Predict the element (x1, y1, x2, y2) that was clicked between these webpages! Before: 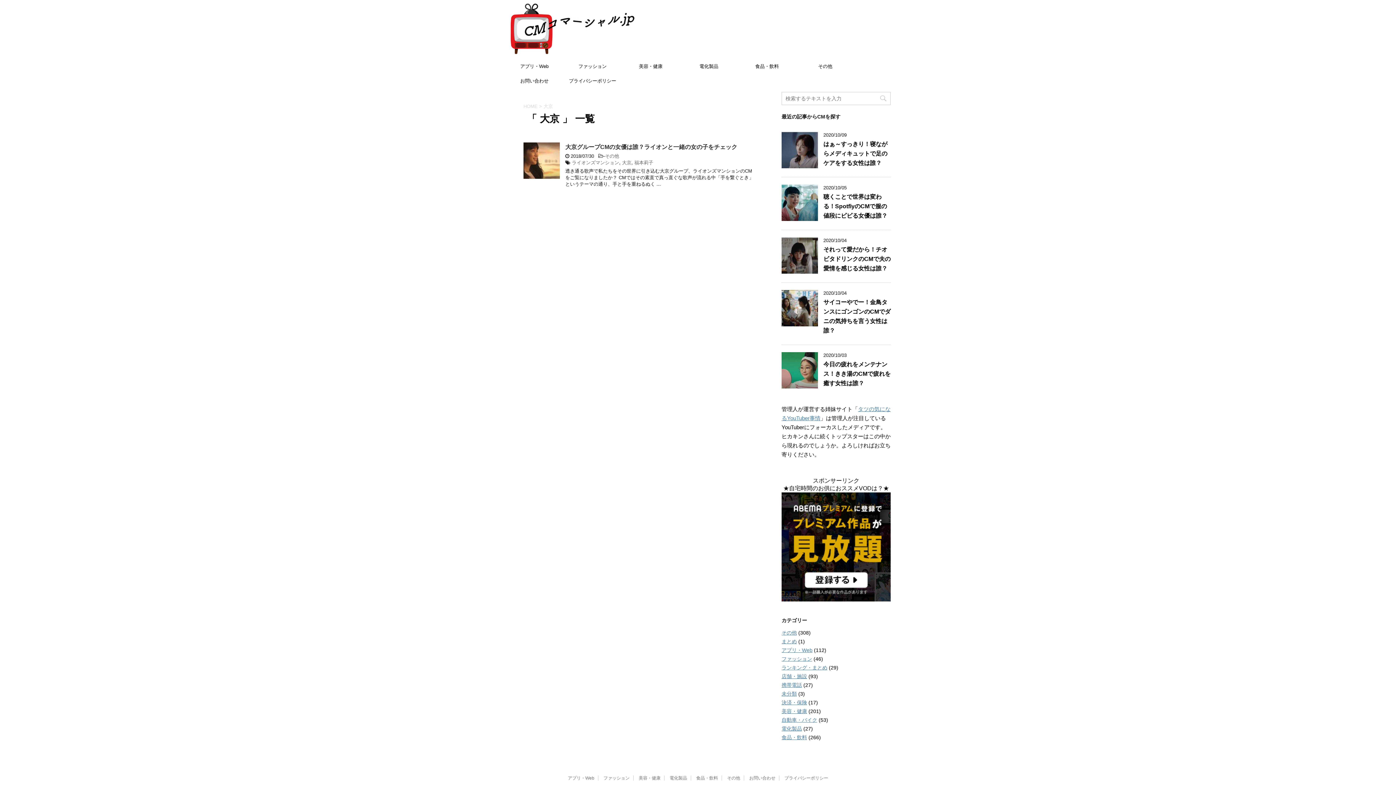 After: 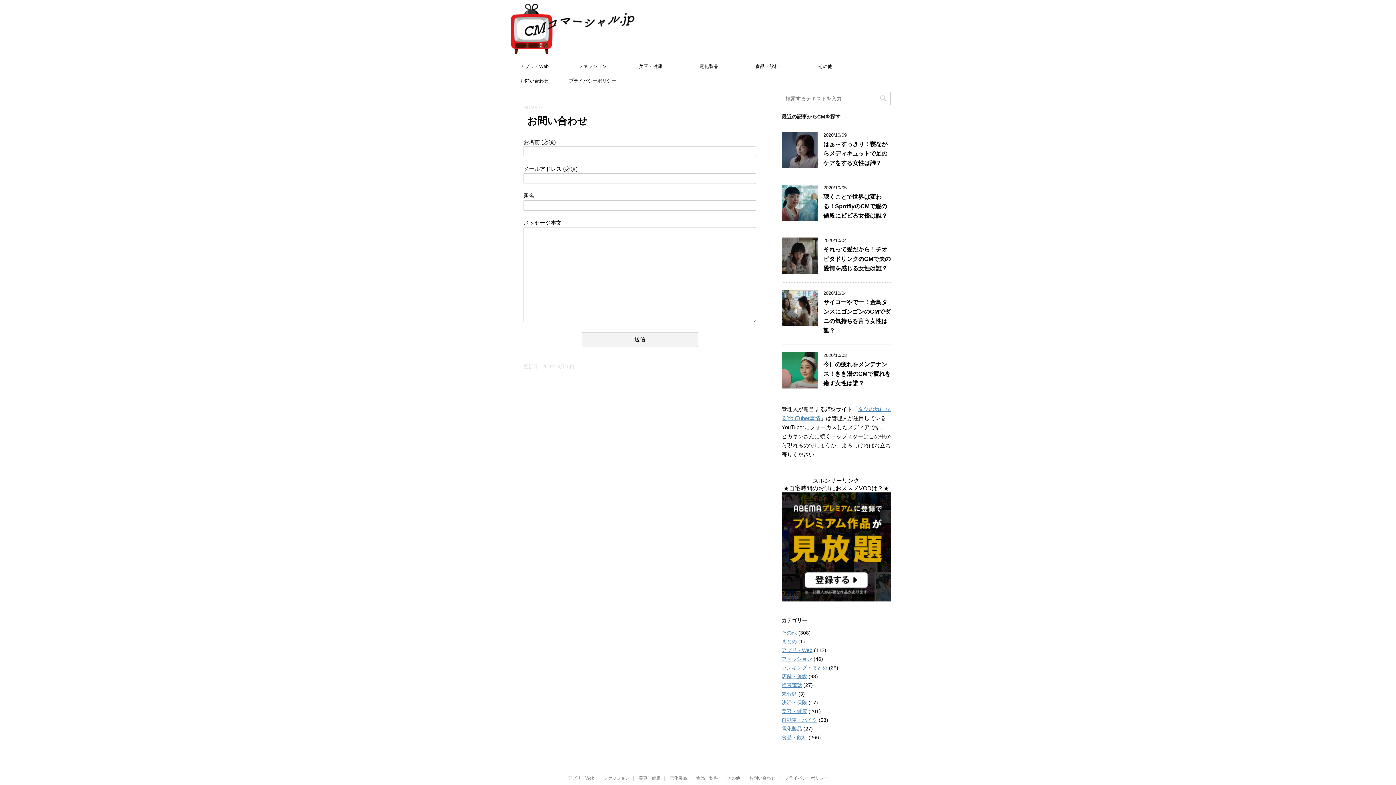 Action: bbox: (749, 775, 775, 781) label: お問い合わせ